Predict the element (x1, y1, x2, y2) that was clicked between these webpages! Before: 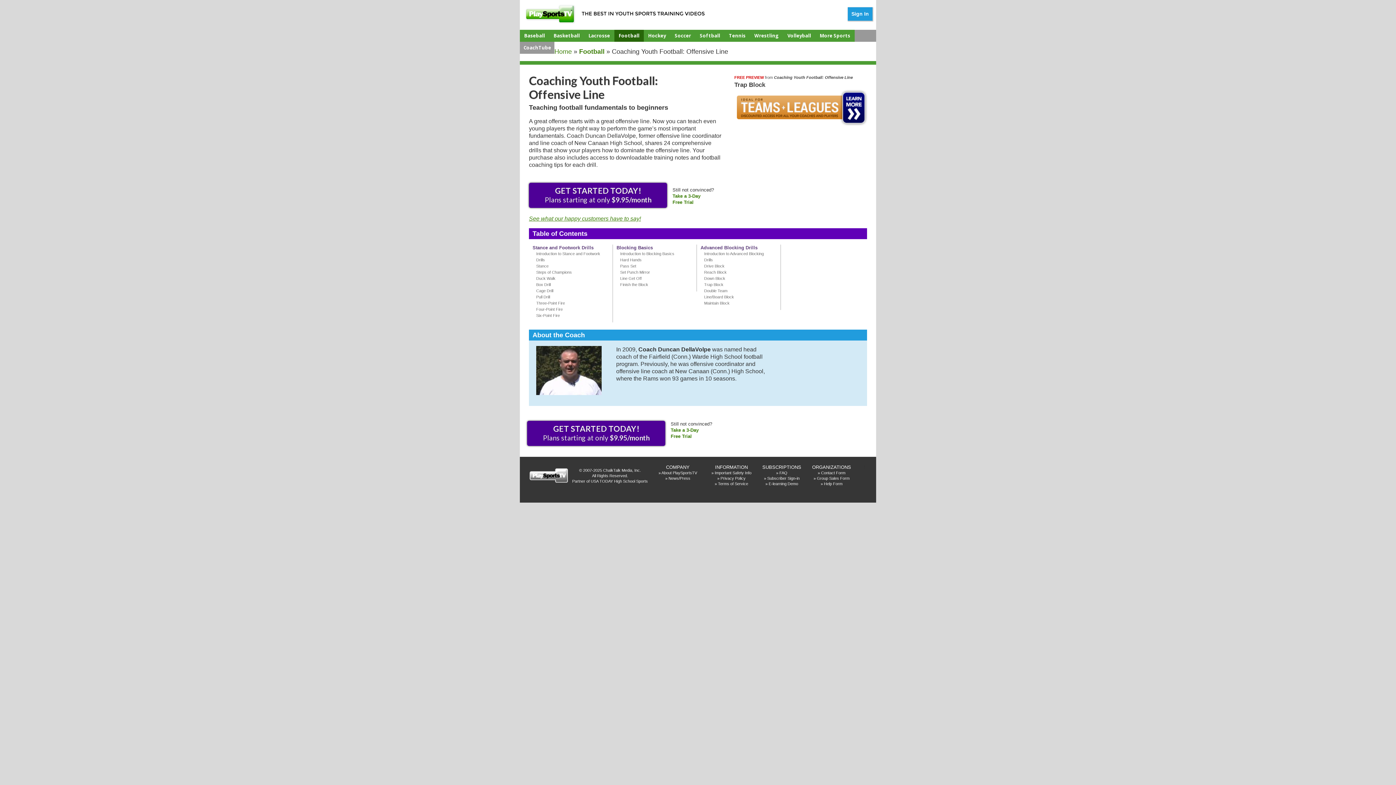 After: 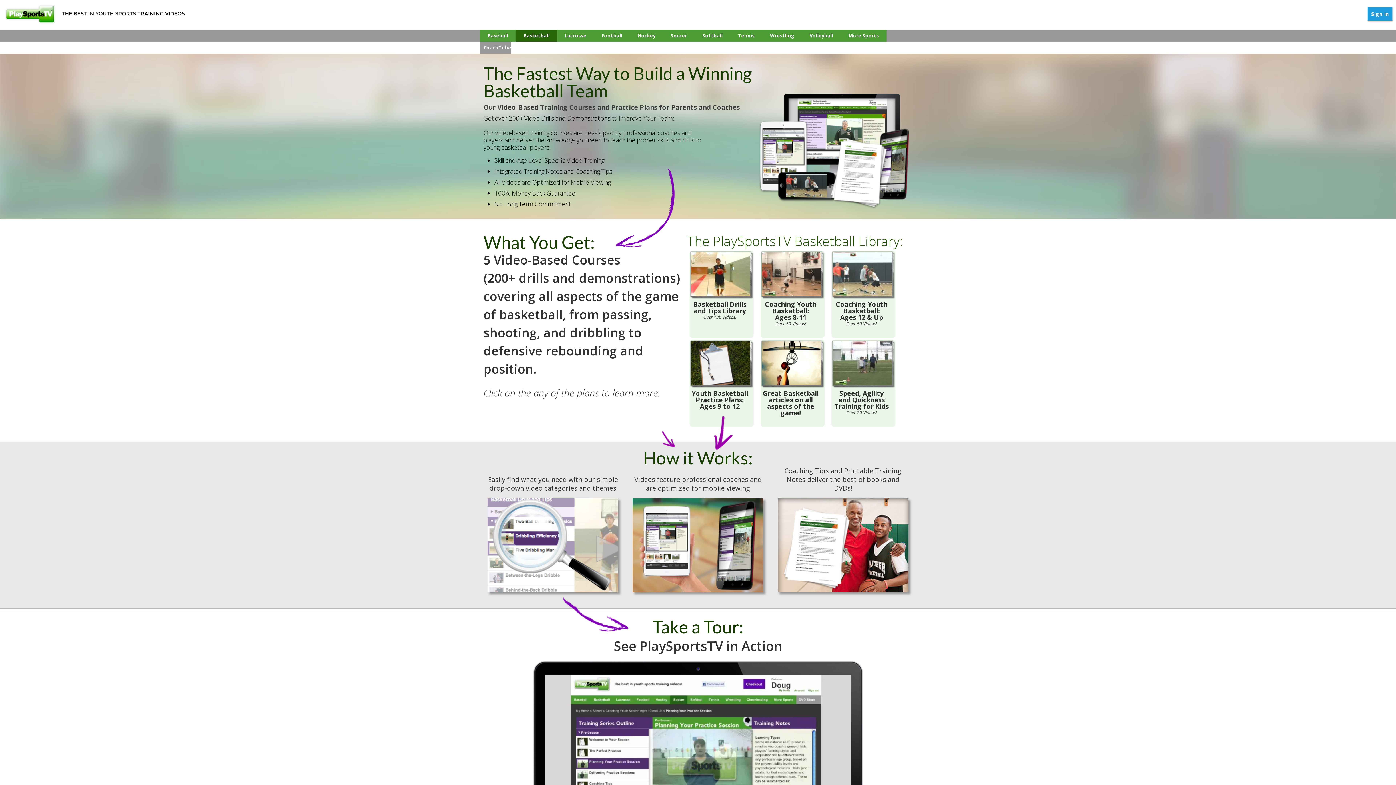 Action: bbox: (549, 29, 584, 41) label: Basketball